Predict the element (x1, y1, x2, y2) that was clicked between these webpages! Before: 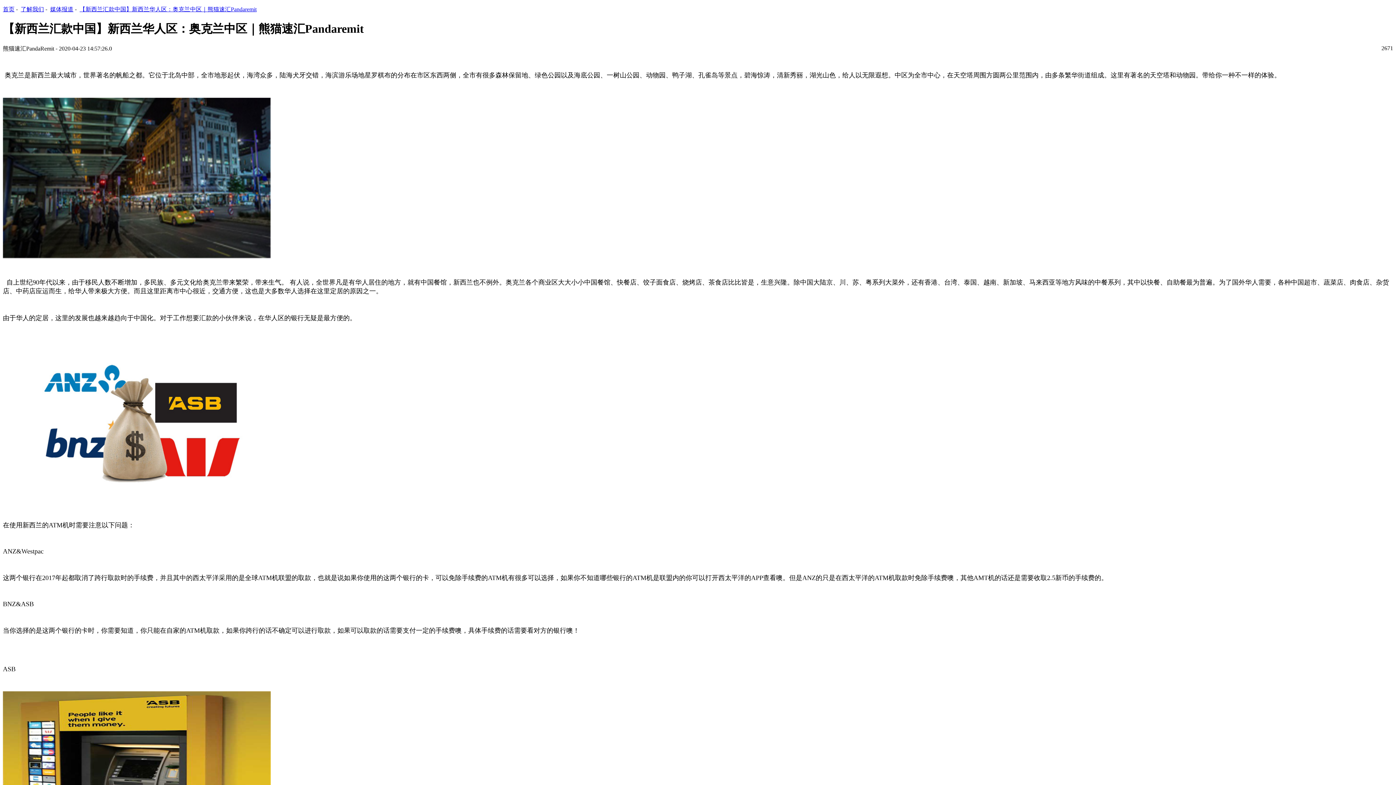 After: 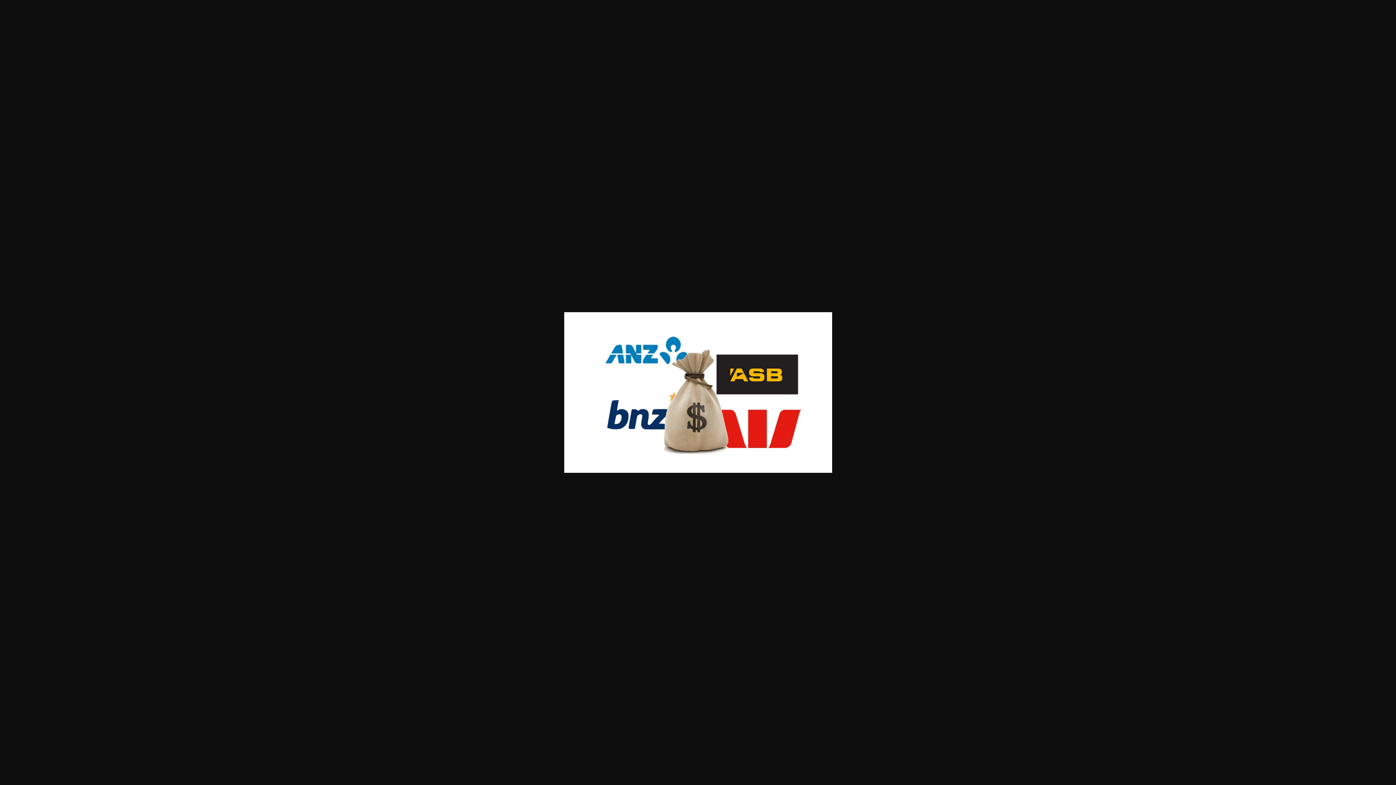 Action: bbox: (2, 496, 270, 502)